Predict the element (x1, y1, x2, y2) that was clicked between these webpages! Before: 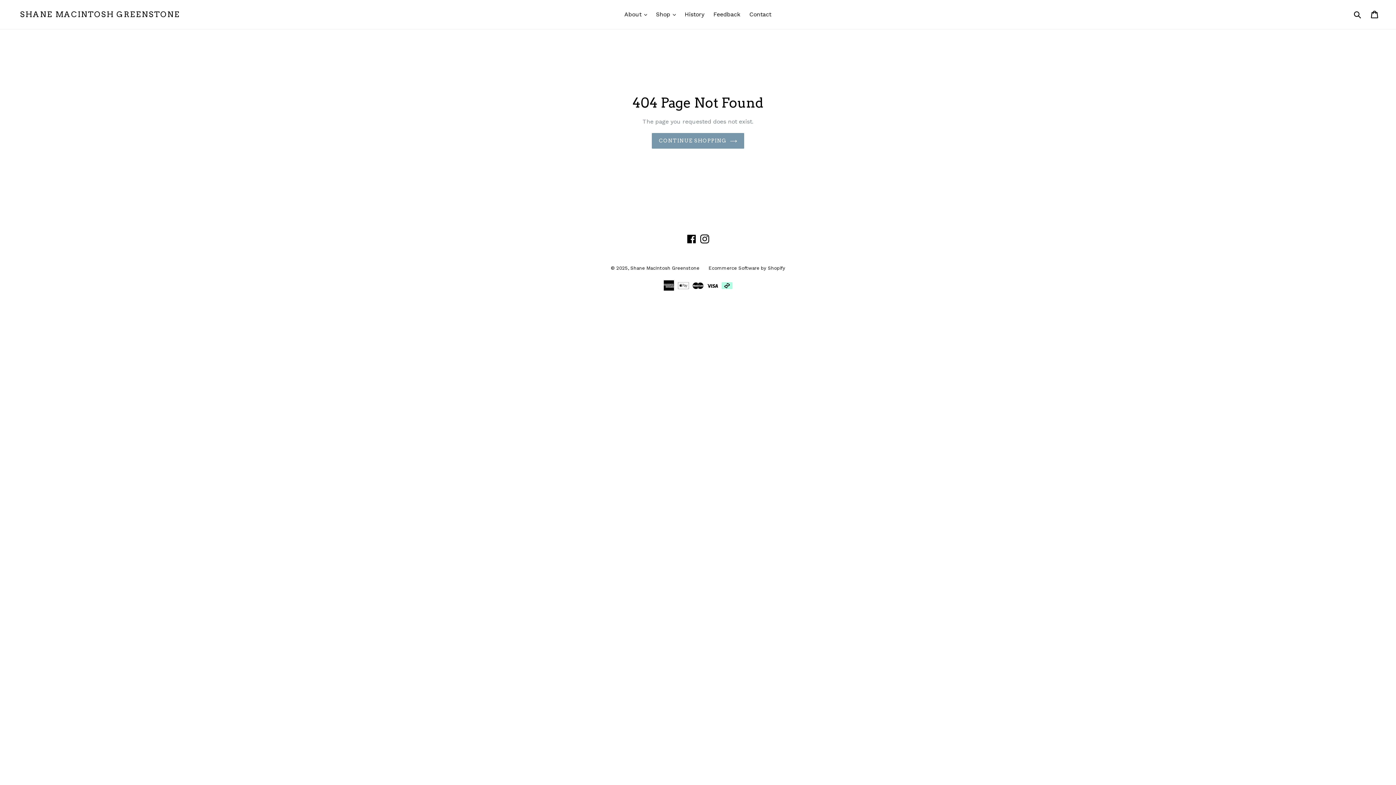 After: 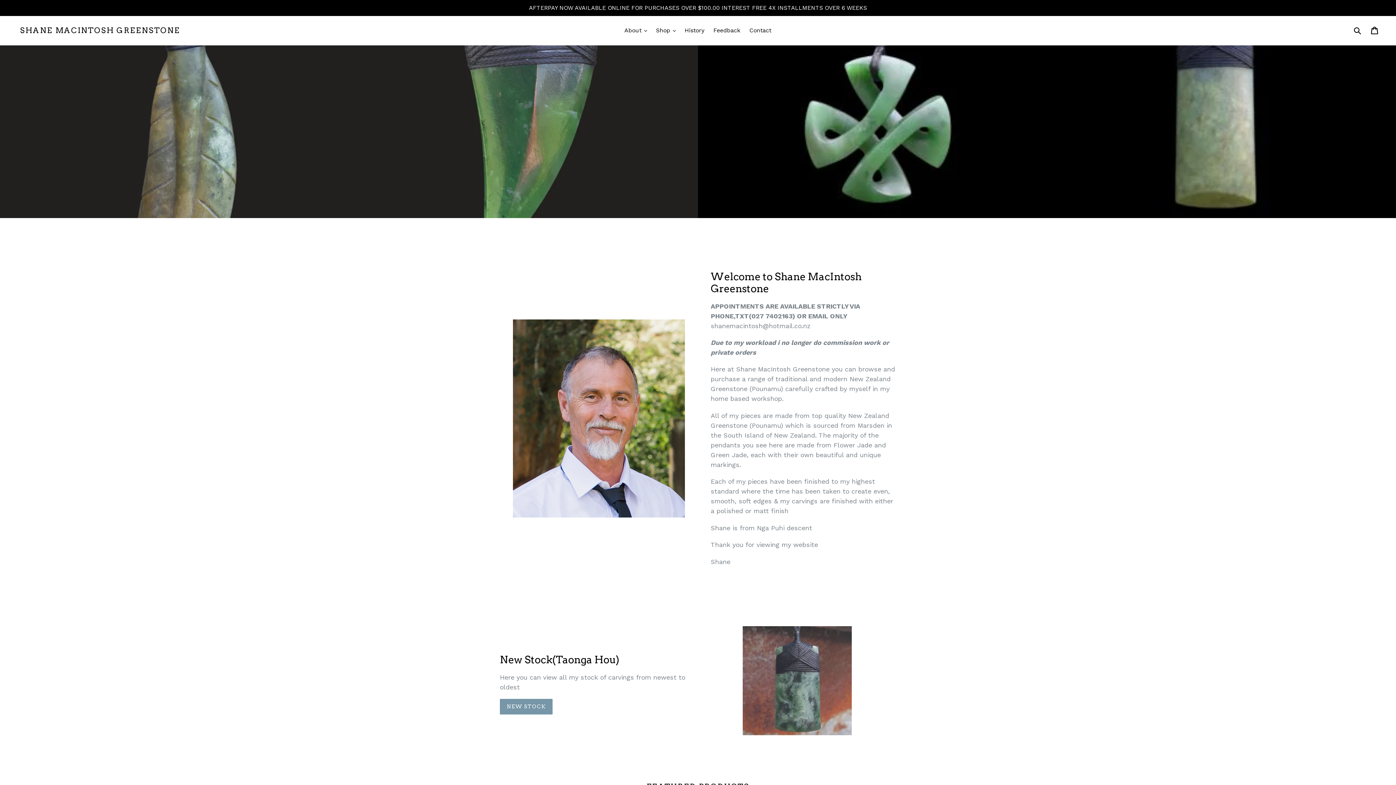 Action: bbox: (20, 9, 180, 18) label: SHANE MACINTOSH GREENSTONE